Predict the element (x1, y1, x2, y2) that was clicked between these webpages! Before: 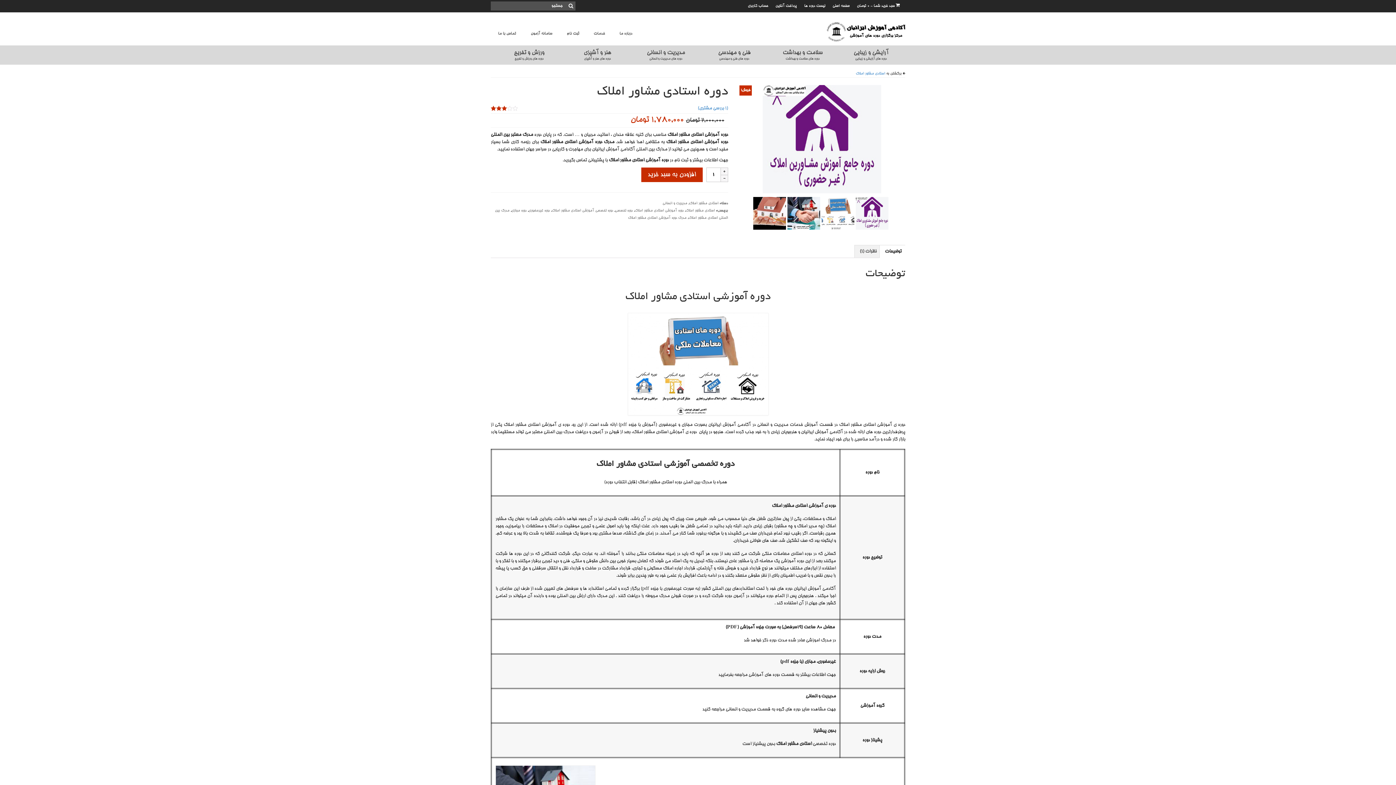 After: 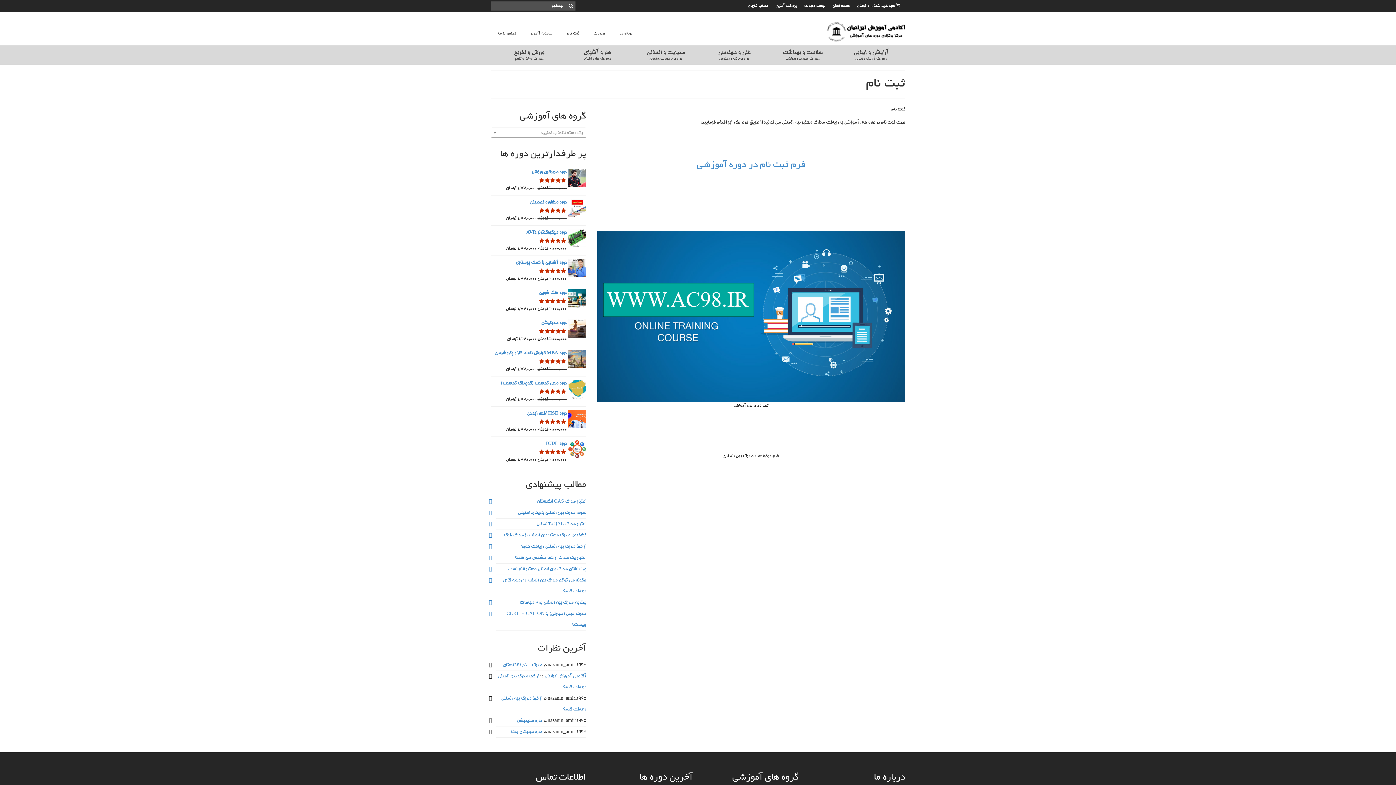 Action: bbox: (559, 26, 586, 40) label: ثبت نام